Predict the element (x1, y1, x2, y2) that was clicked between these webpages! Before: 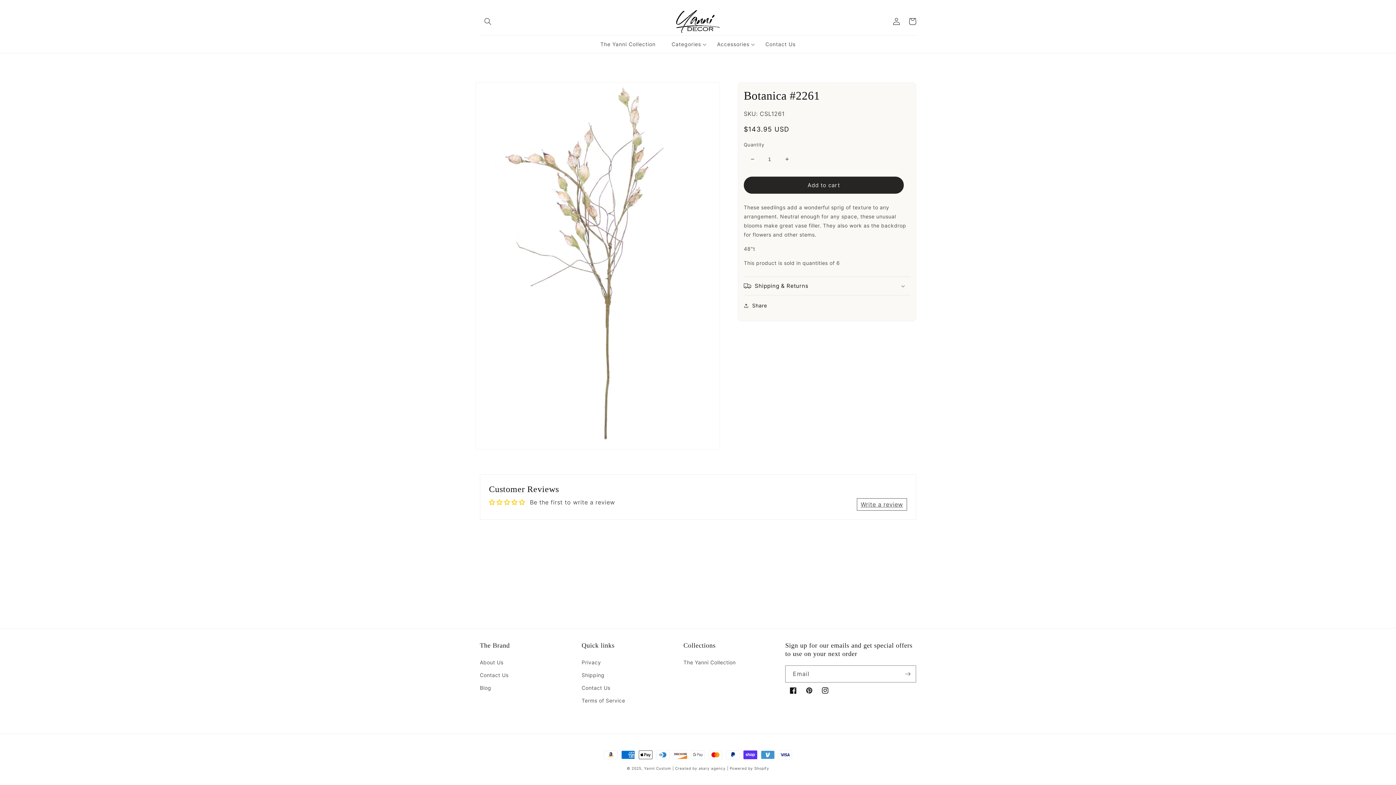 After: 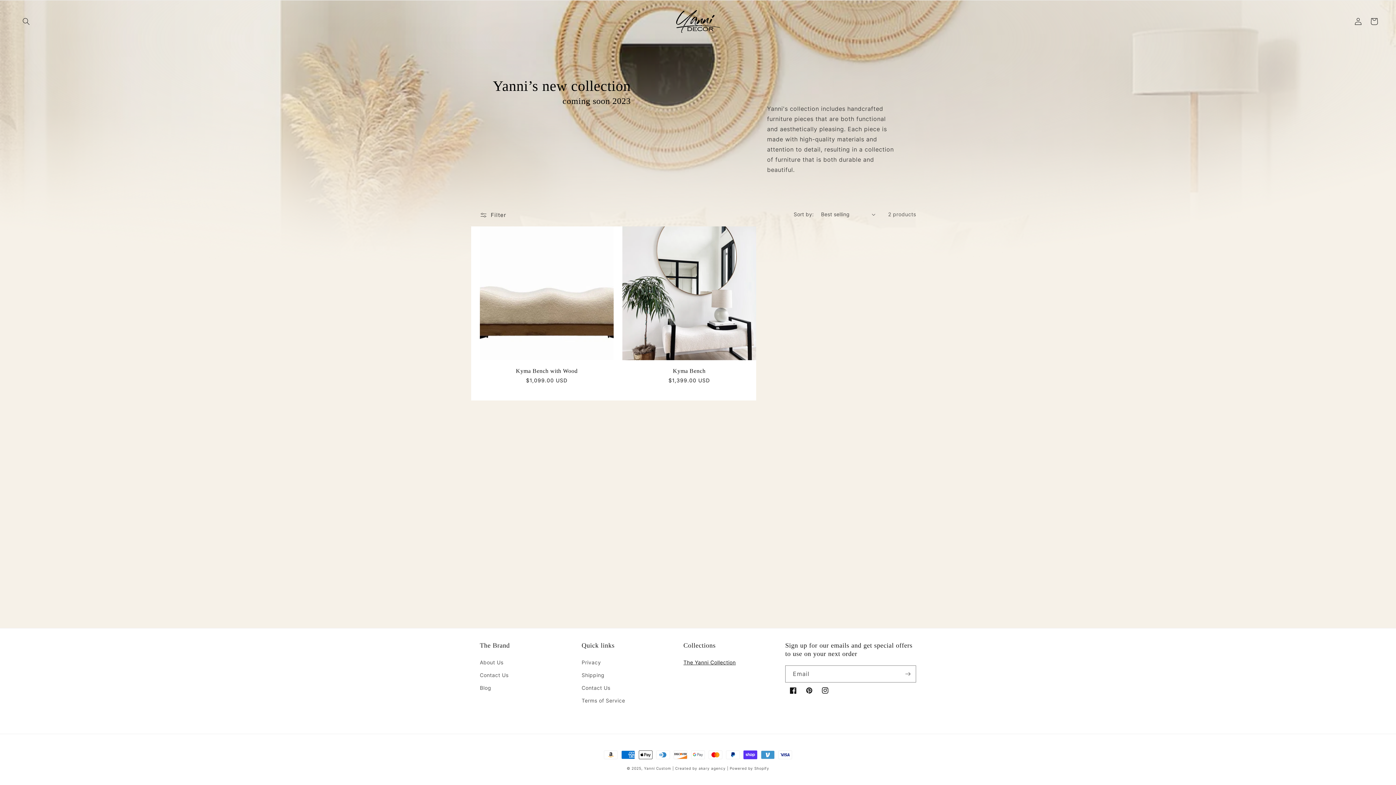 Action: bbox: (683, 658, 736, 669) label: The Yanni Collection